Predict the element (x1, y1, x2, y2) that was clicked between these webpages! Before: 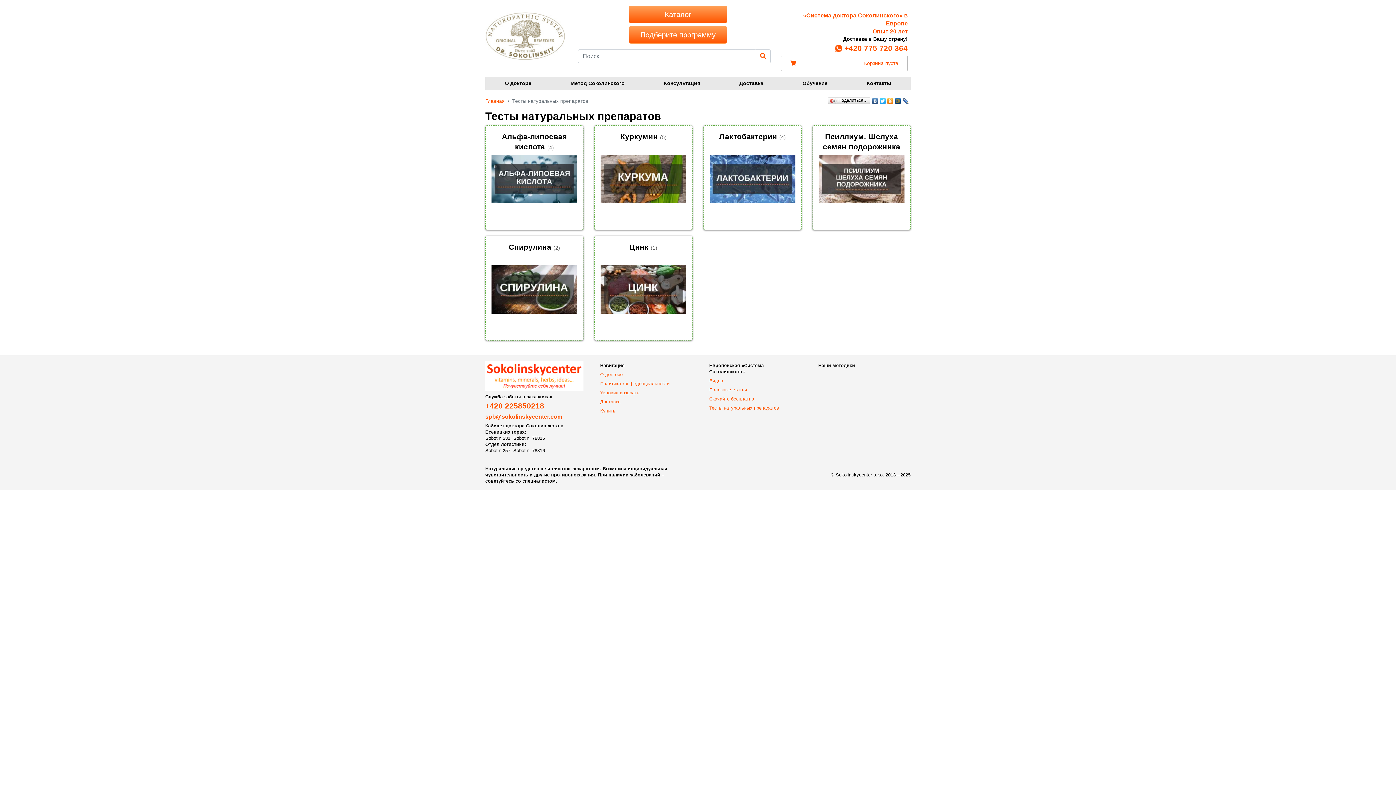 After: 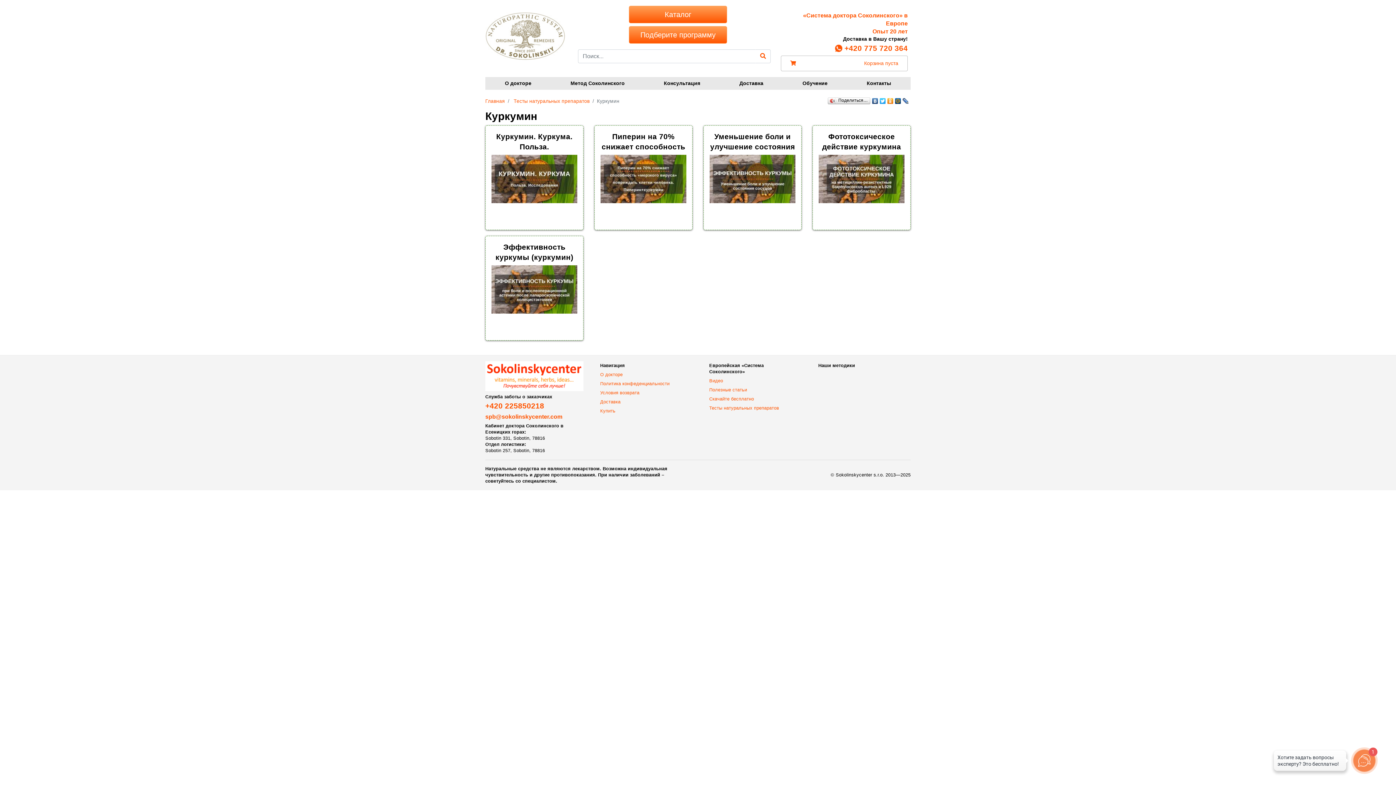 Action: bbox: (594, 125, 692, 230) label: Куркумин (5)